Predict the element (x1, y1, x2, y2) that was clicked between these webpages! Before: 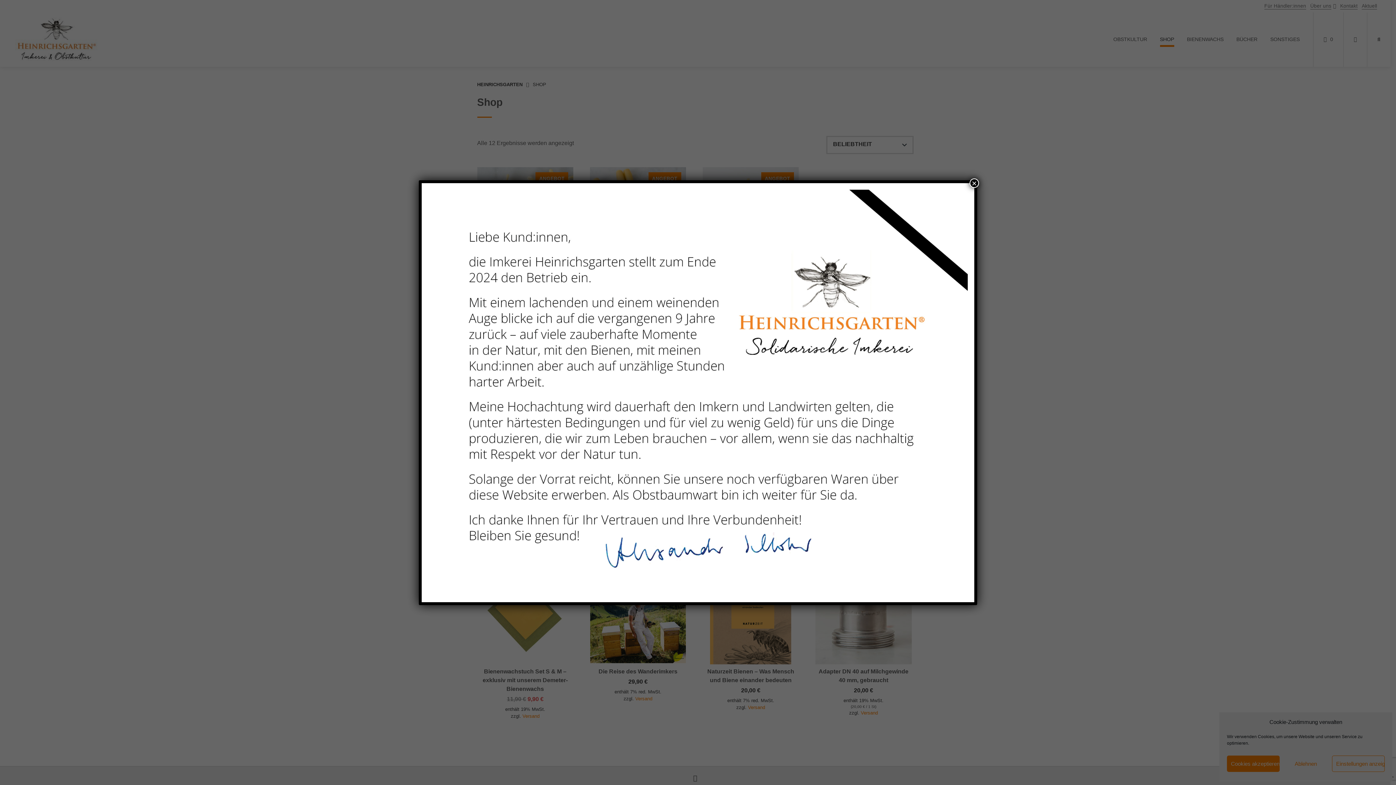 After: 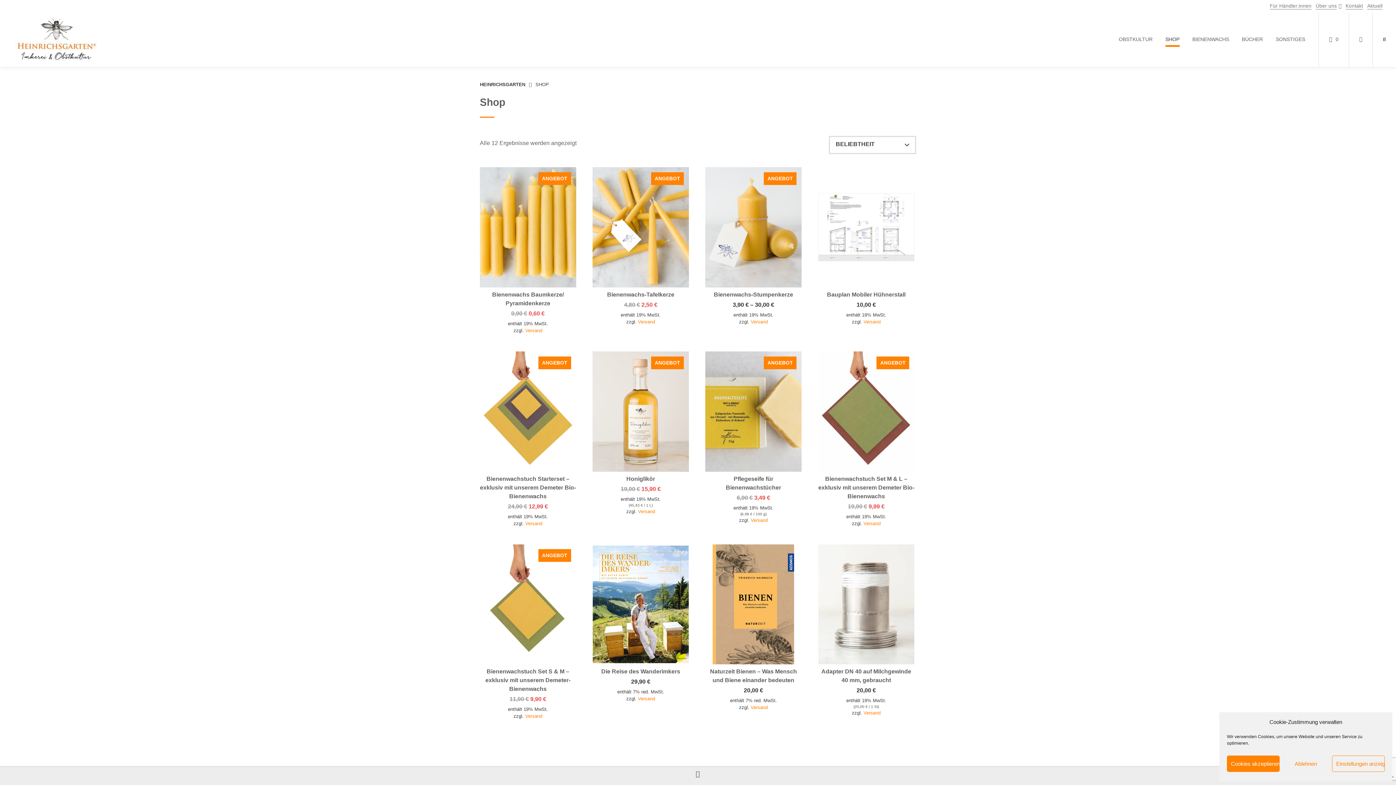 Action: bbox: (969, 178, 979, 187) label: Schließen